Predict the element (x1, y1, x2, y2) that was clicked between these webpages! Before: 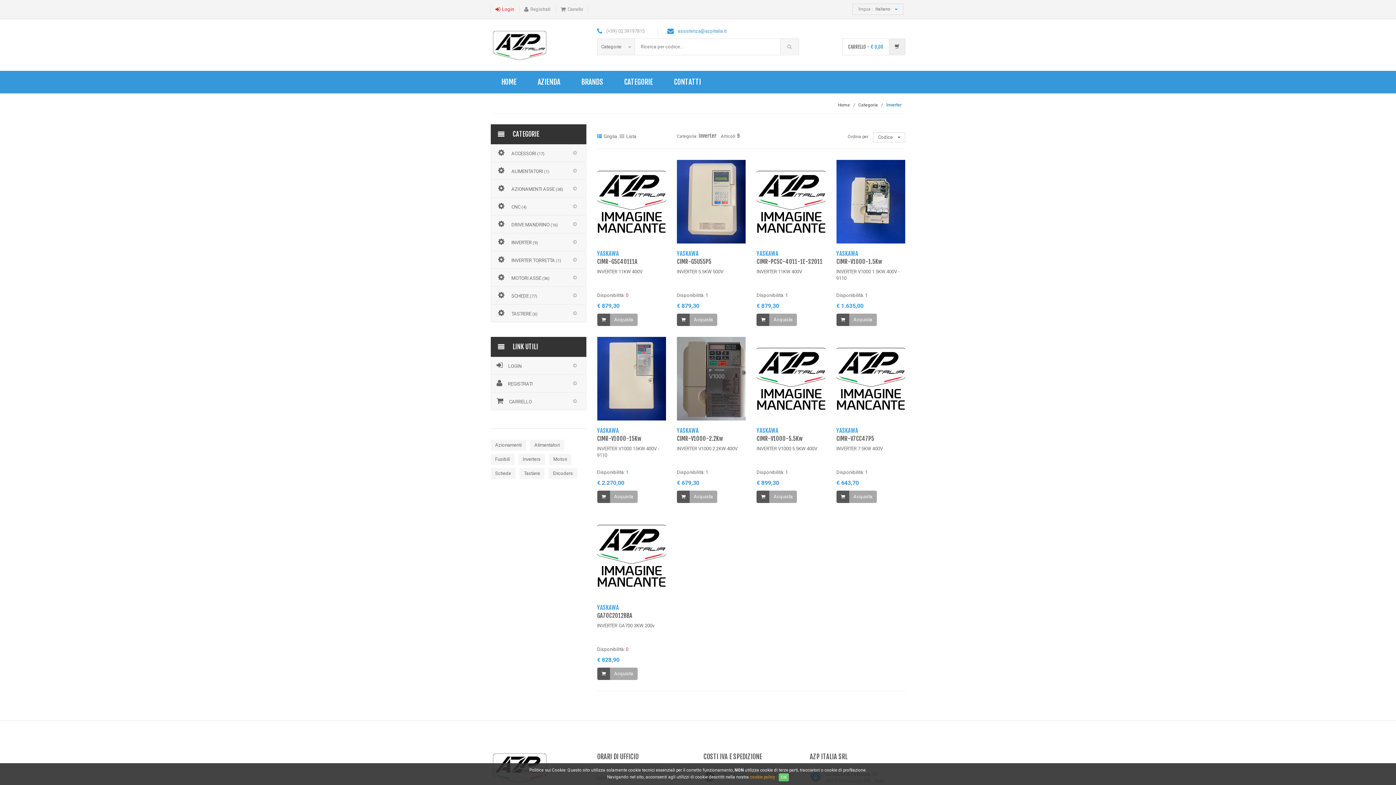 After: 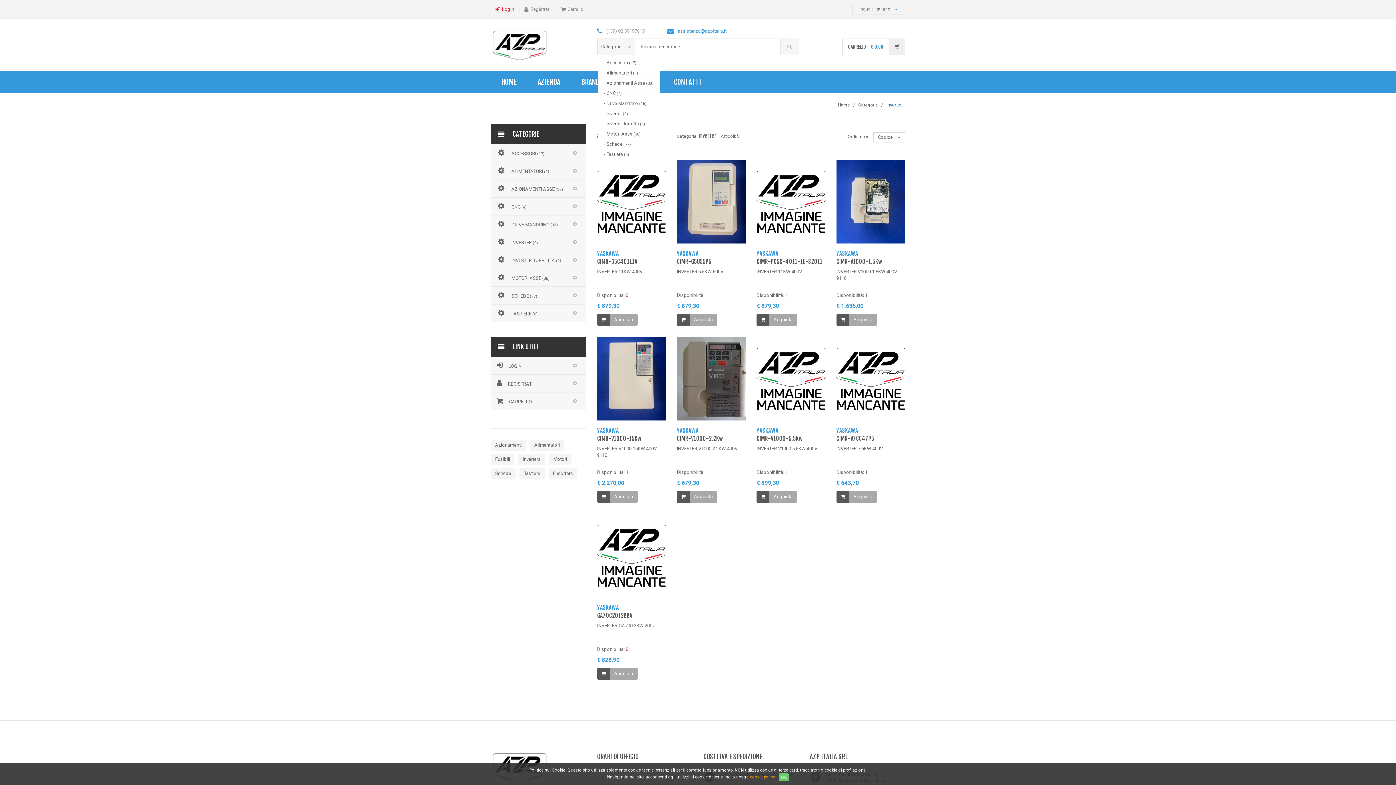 Action: label: Categorie  bbox: (597, 44, 634, 49)